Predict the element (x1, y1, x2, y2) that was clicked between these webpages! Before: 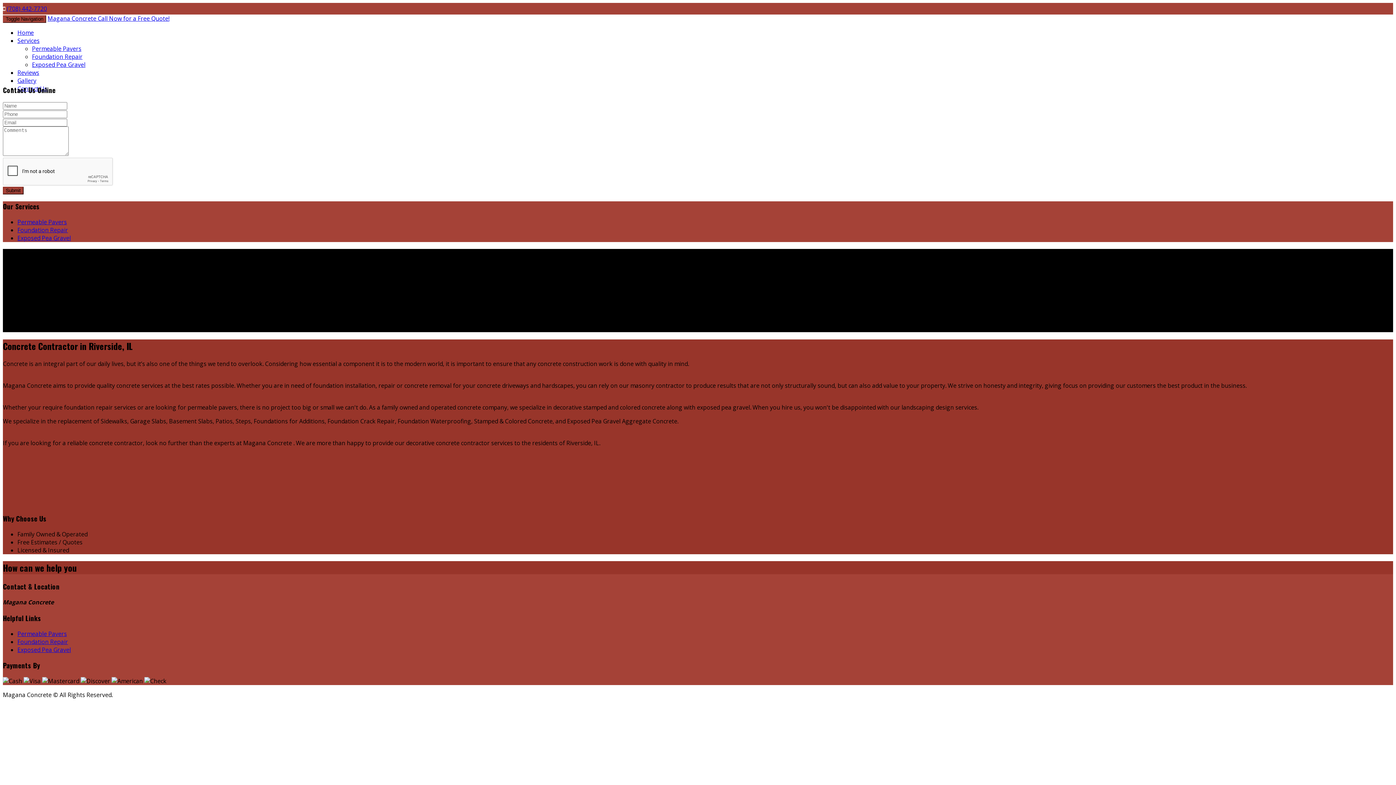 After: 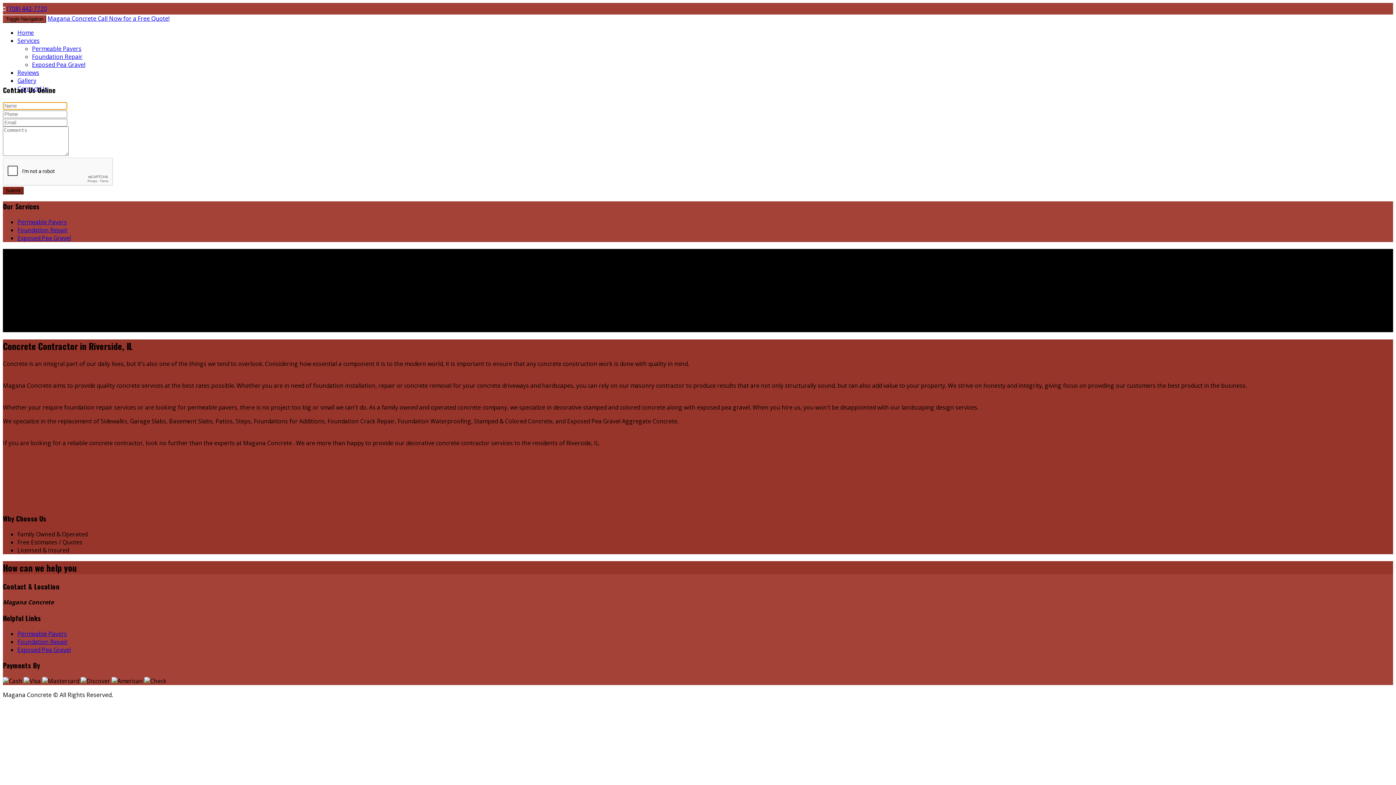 Action: bbox: (2, 187, 23, 194) label: Submit